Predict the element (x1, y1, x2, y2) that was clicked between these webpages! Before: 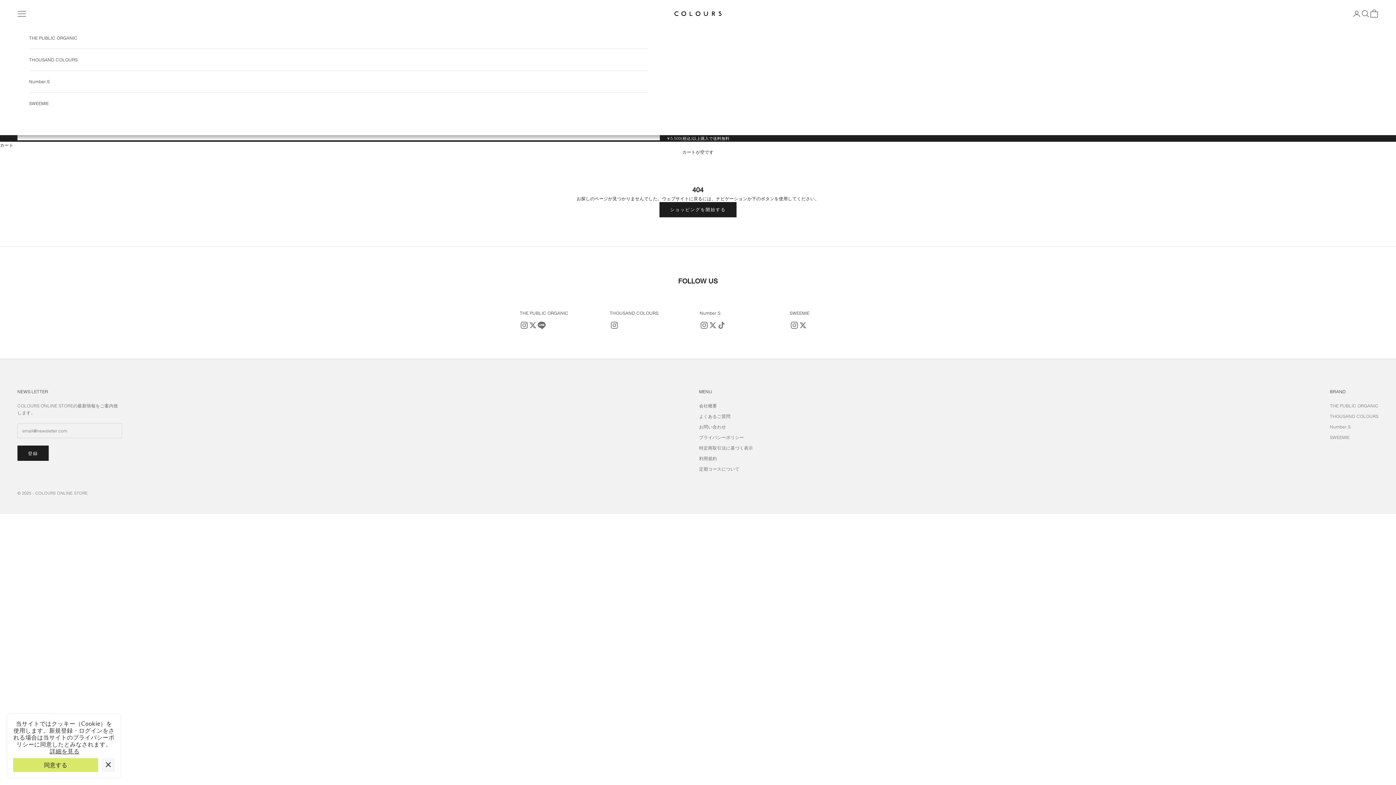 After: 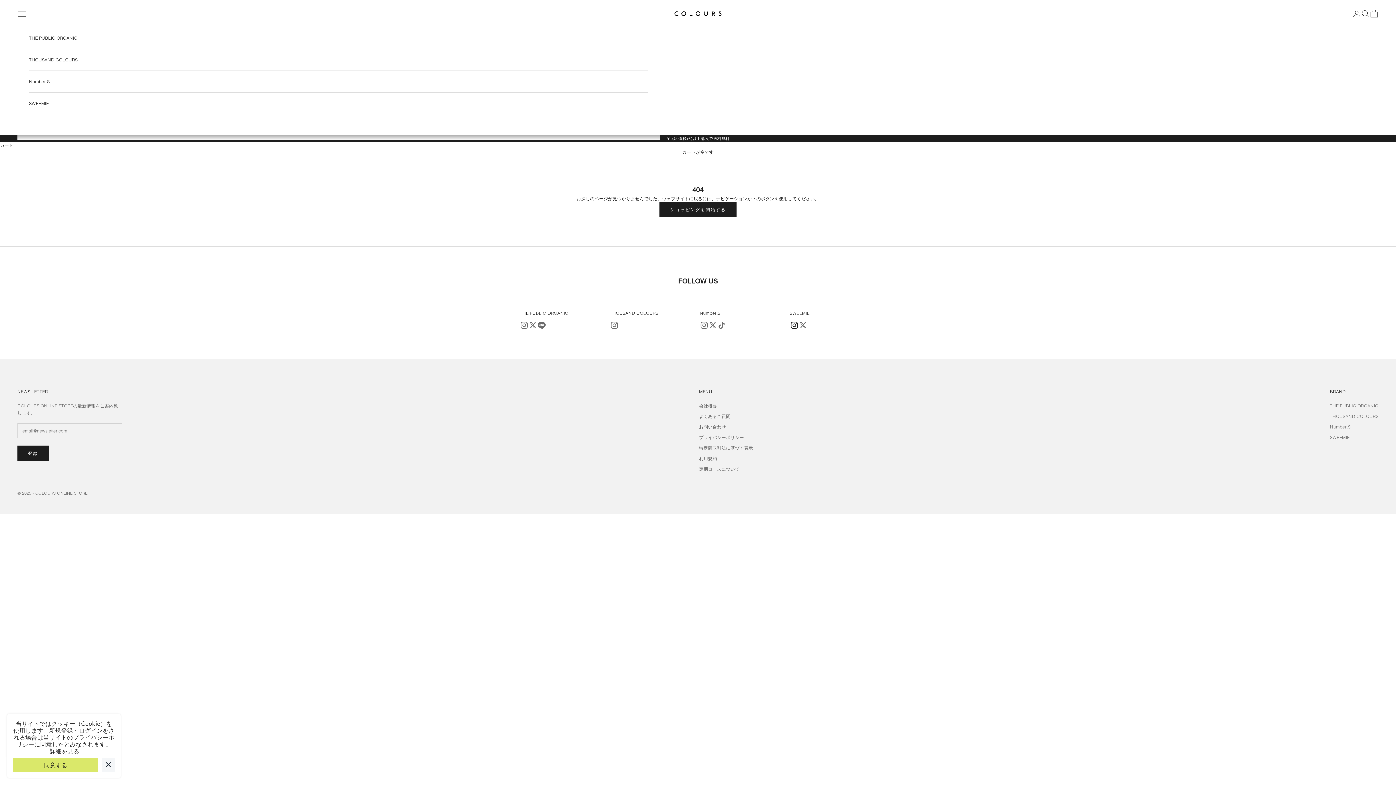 Action: bbox: (790, 320, 798, 329) label: フォローはこちらInstagram